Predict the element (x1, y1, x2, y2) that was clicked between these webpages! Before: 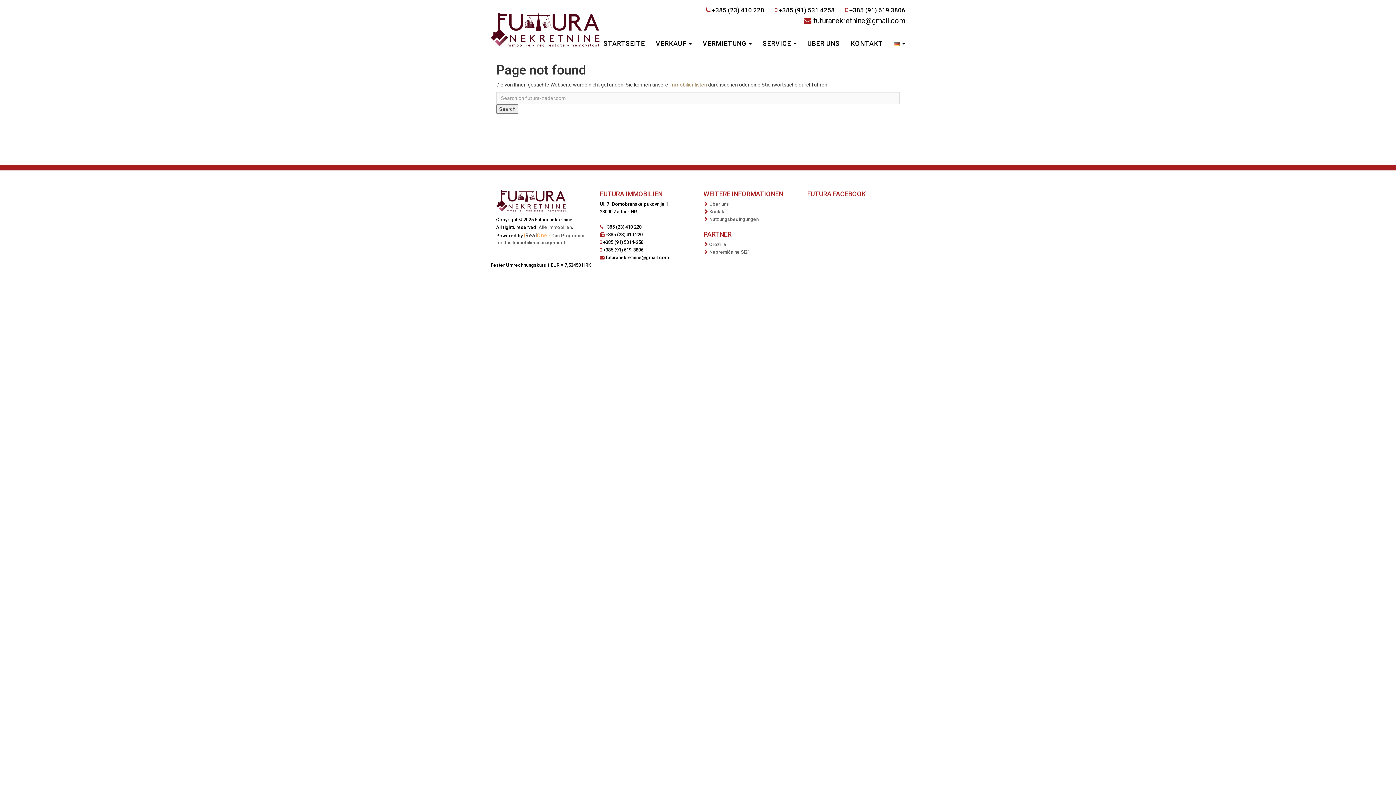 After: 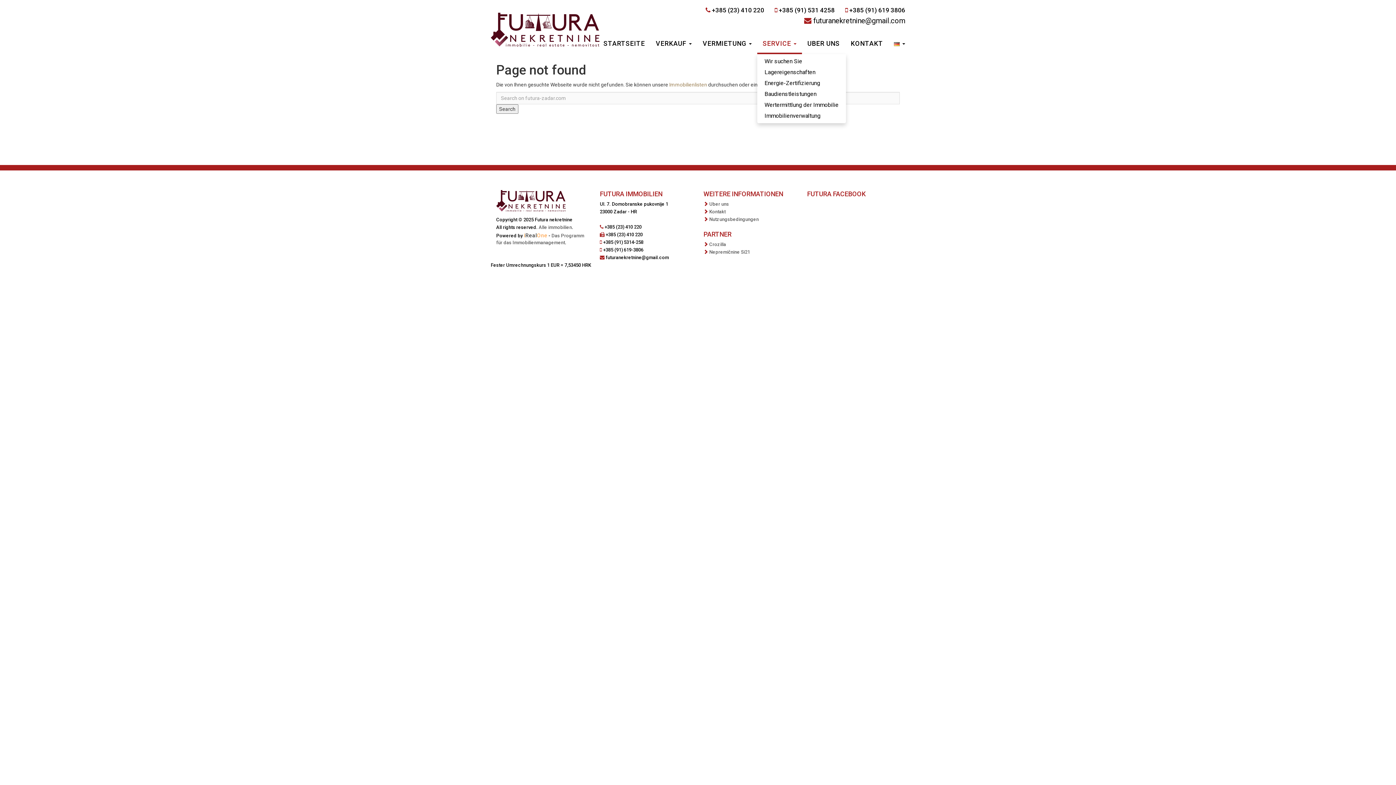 Action: bbox: (757, 34, 802, 54) label: SERVICE 